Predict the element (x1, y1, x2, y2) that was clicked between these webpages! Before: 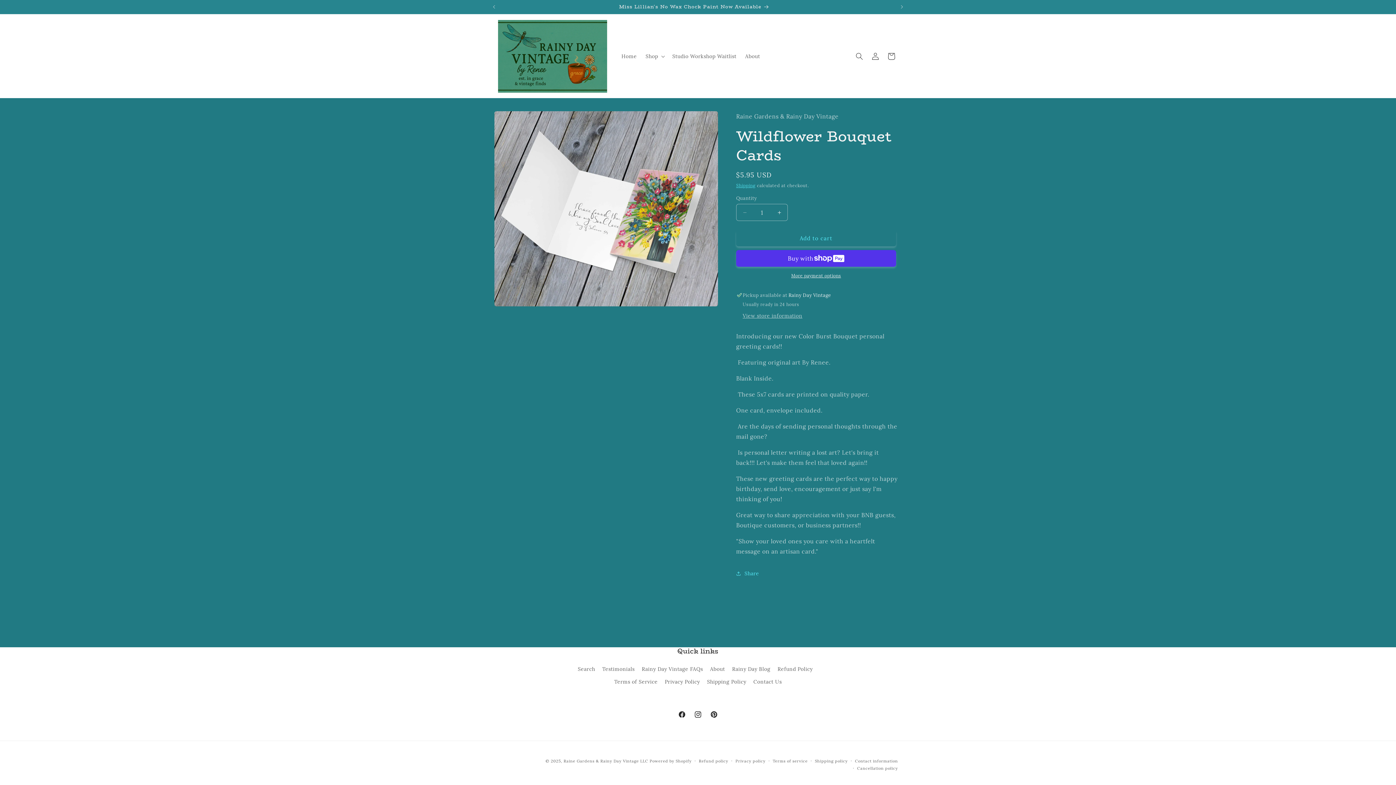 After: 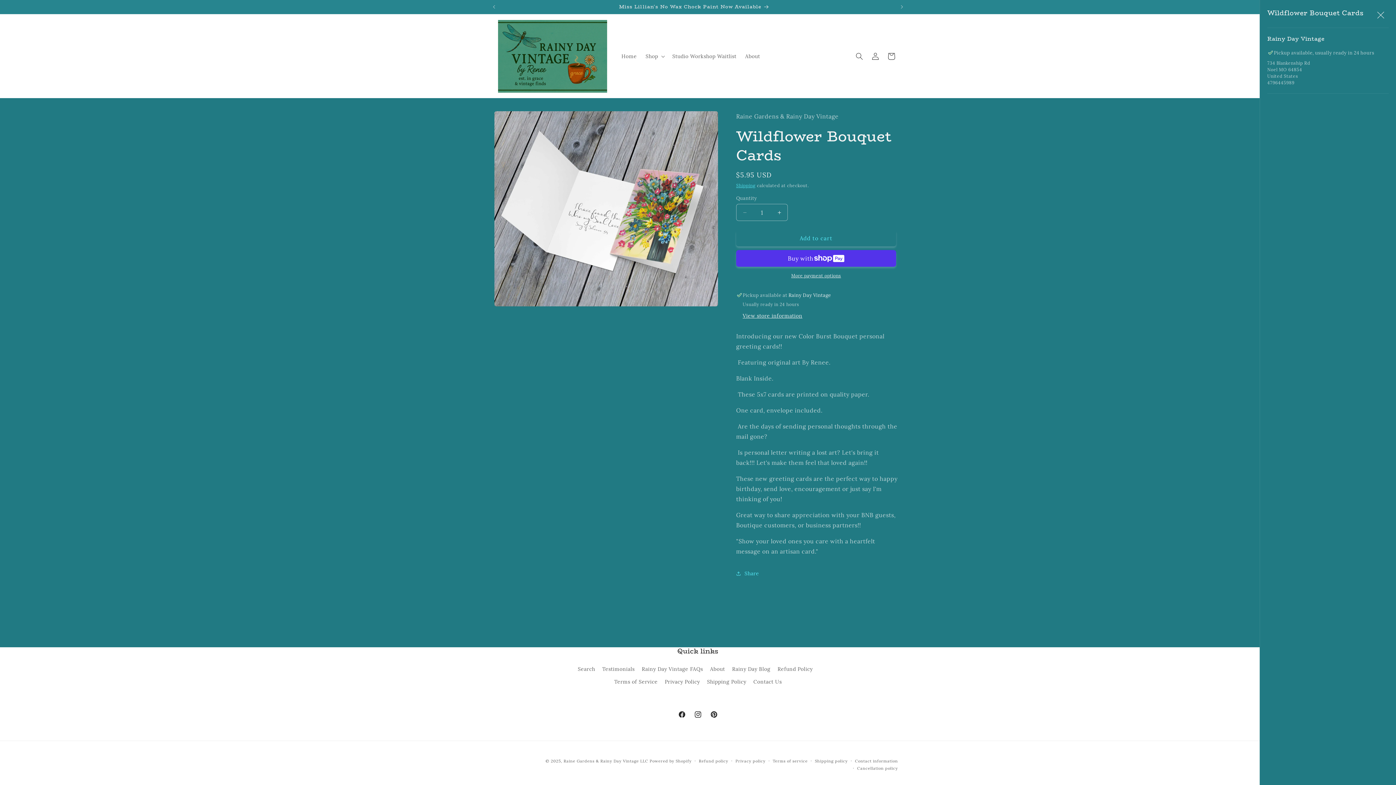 Action: label: View store information bbox: (742, 312, 802, 320)